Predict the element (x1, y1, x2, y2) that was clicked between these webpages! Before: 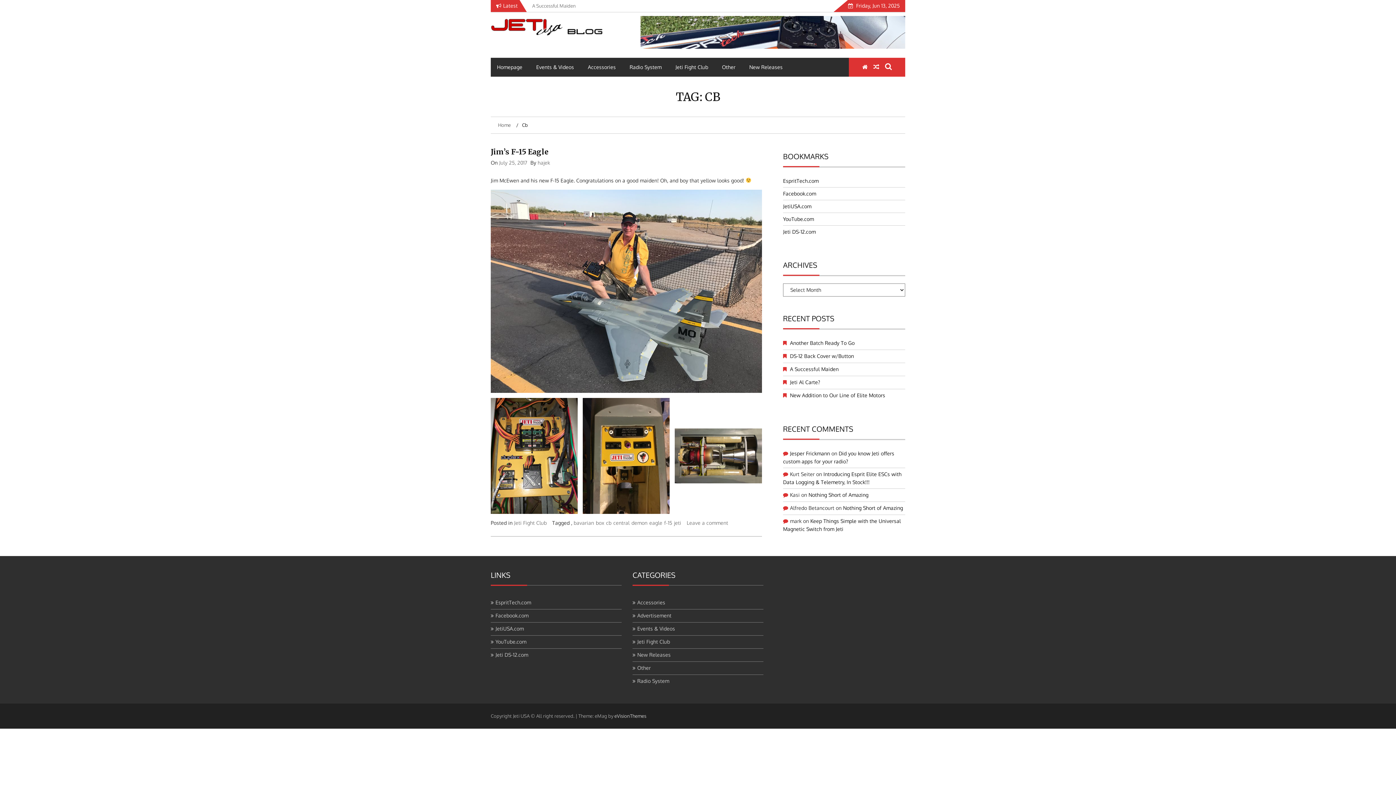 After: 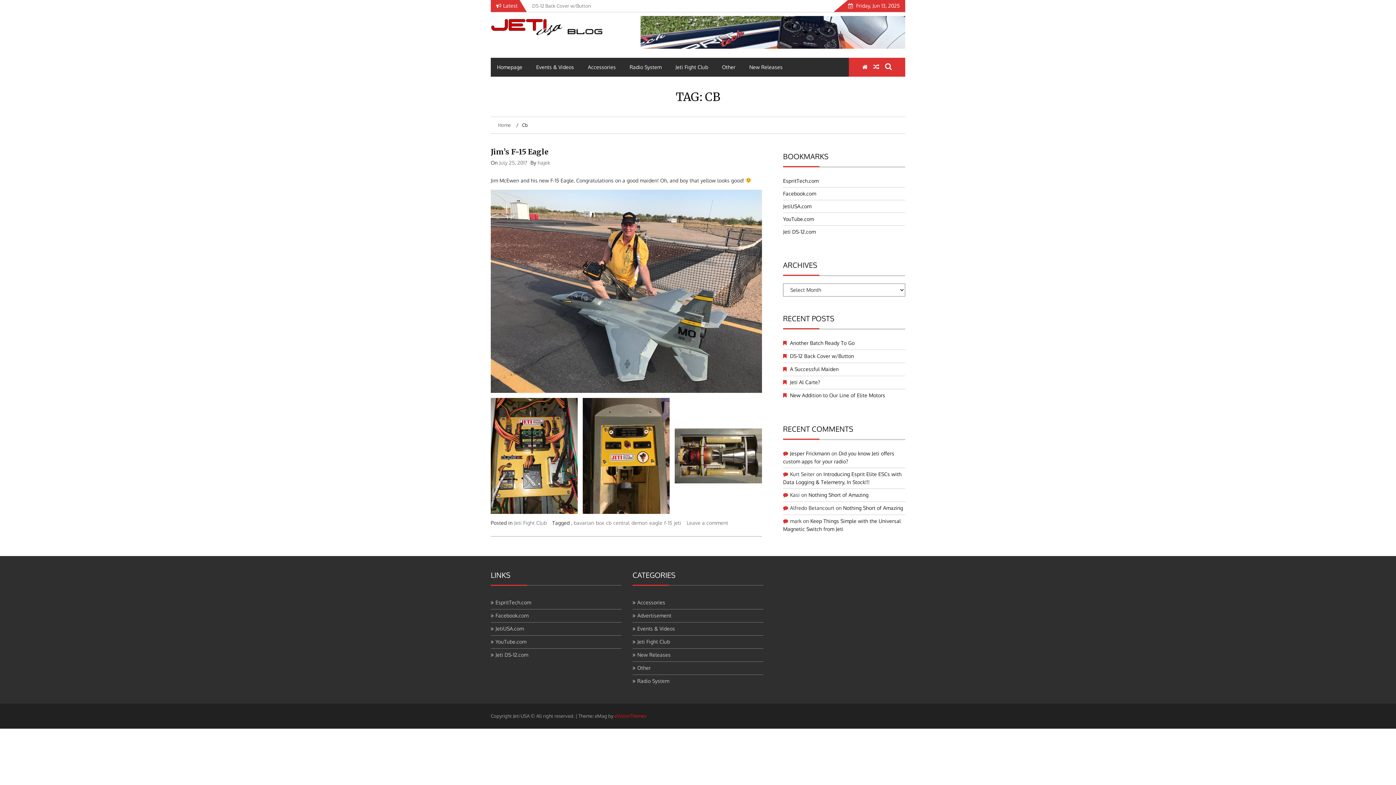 Action: bbox: (614, 713, 646, 719) label: eVisionThemes